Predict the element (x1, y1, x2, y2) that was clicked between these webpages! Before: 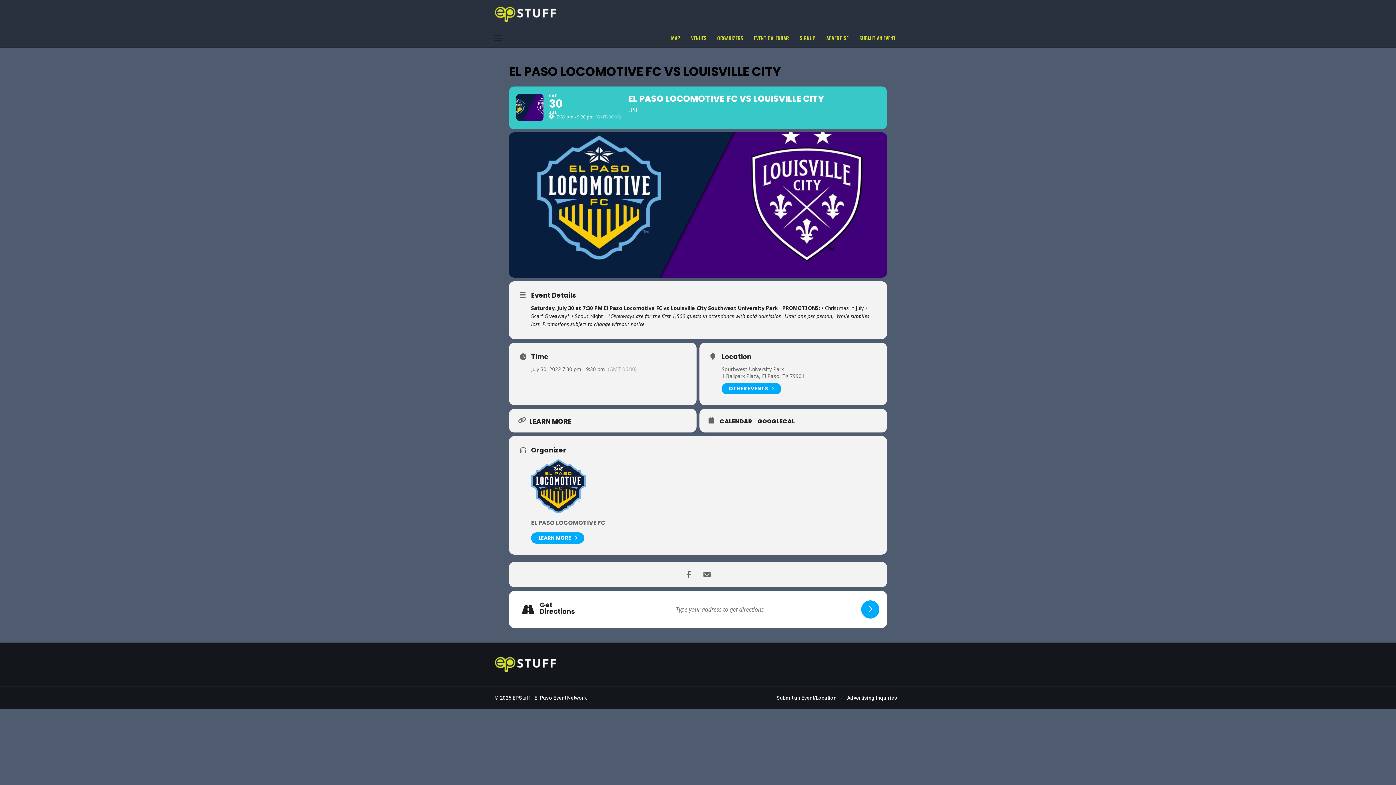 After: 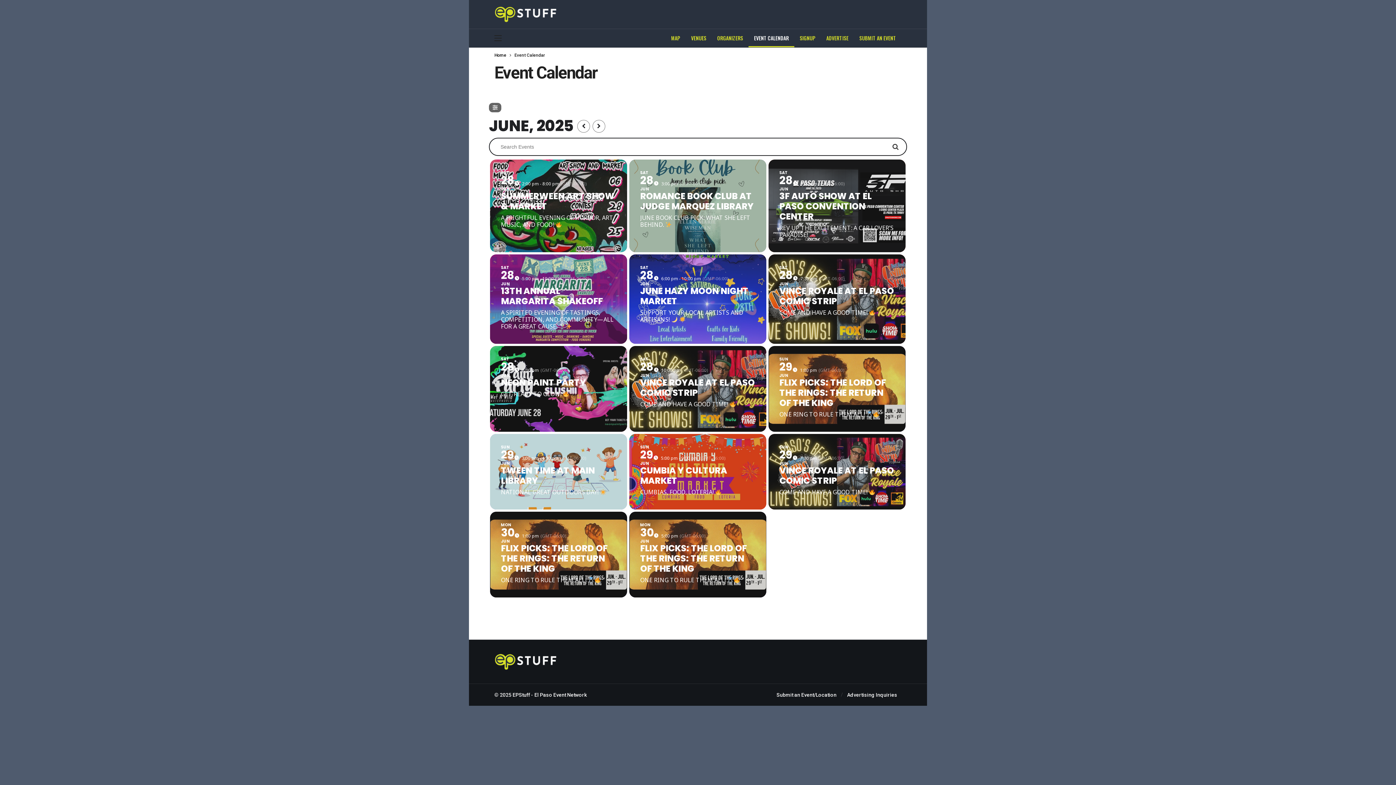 Action: label: EVENT CALENDAR bbox: (748, 29, 794, 47)